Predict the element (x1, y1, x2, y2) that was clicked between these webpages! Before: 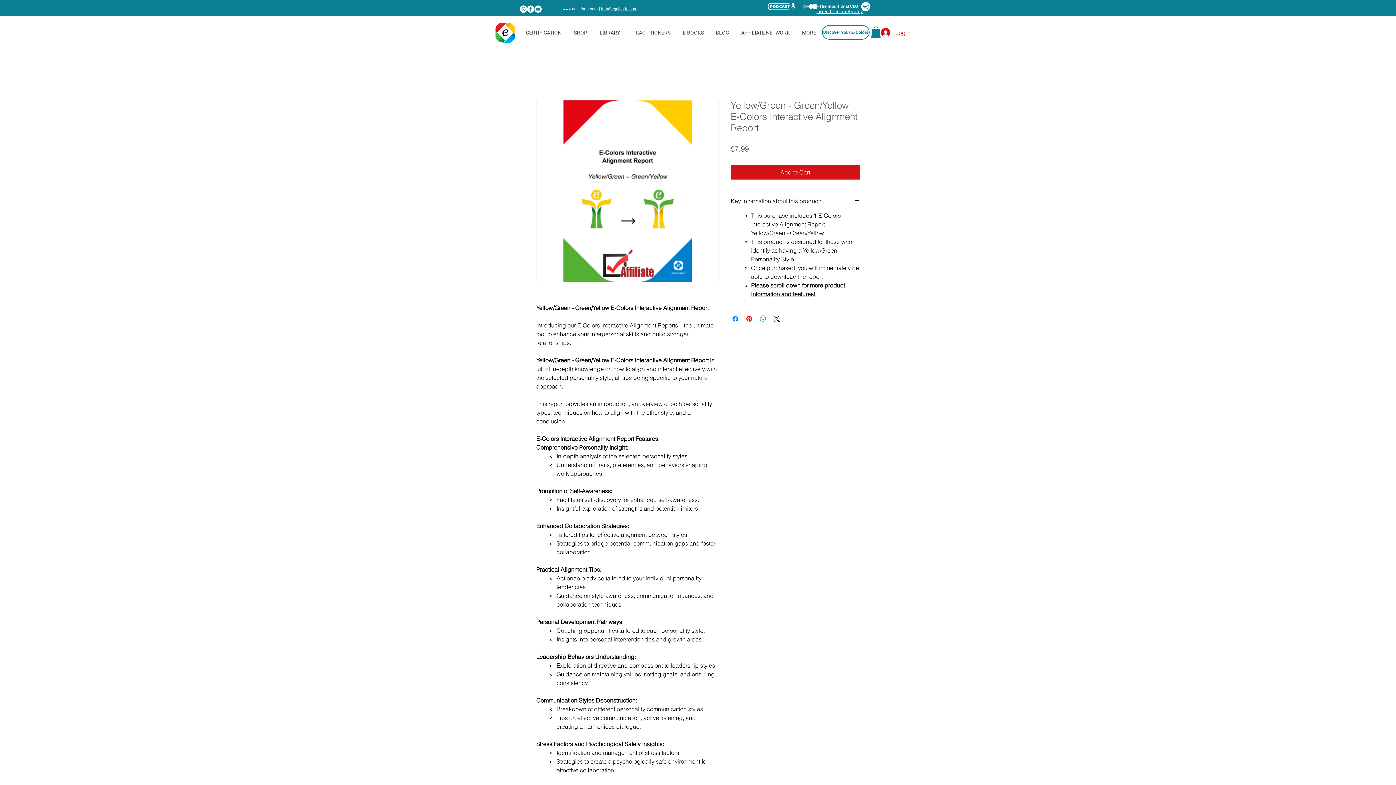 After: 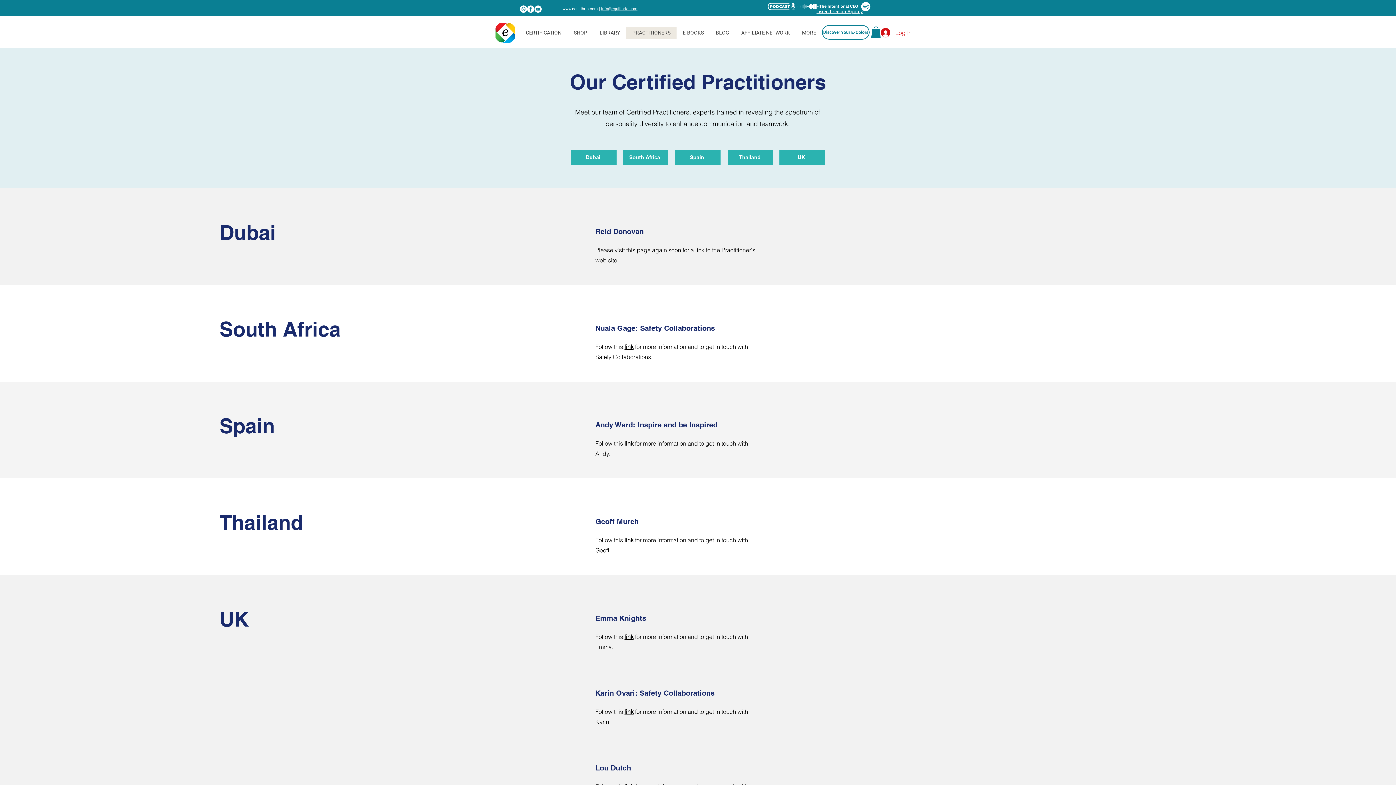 Action: bbox: (626, 26, 676, 38) label: PRACTITIONERS